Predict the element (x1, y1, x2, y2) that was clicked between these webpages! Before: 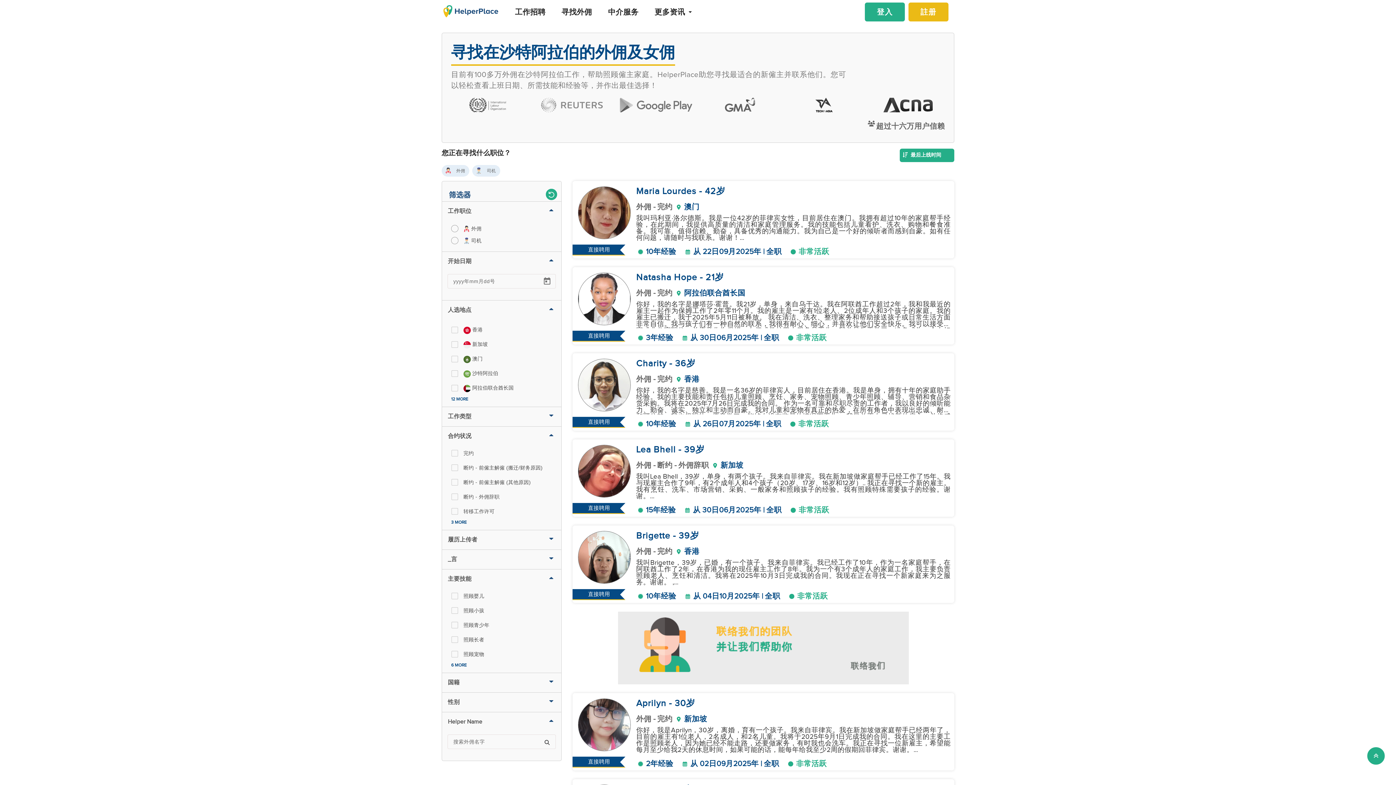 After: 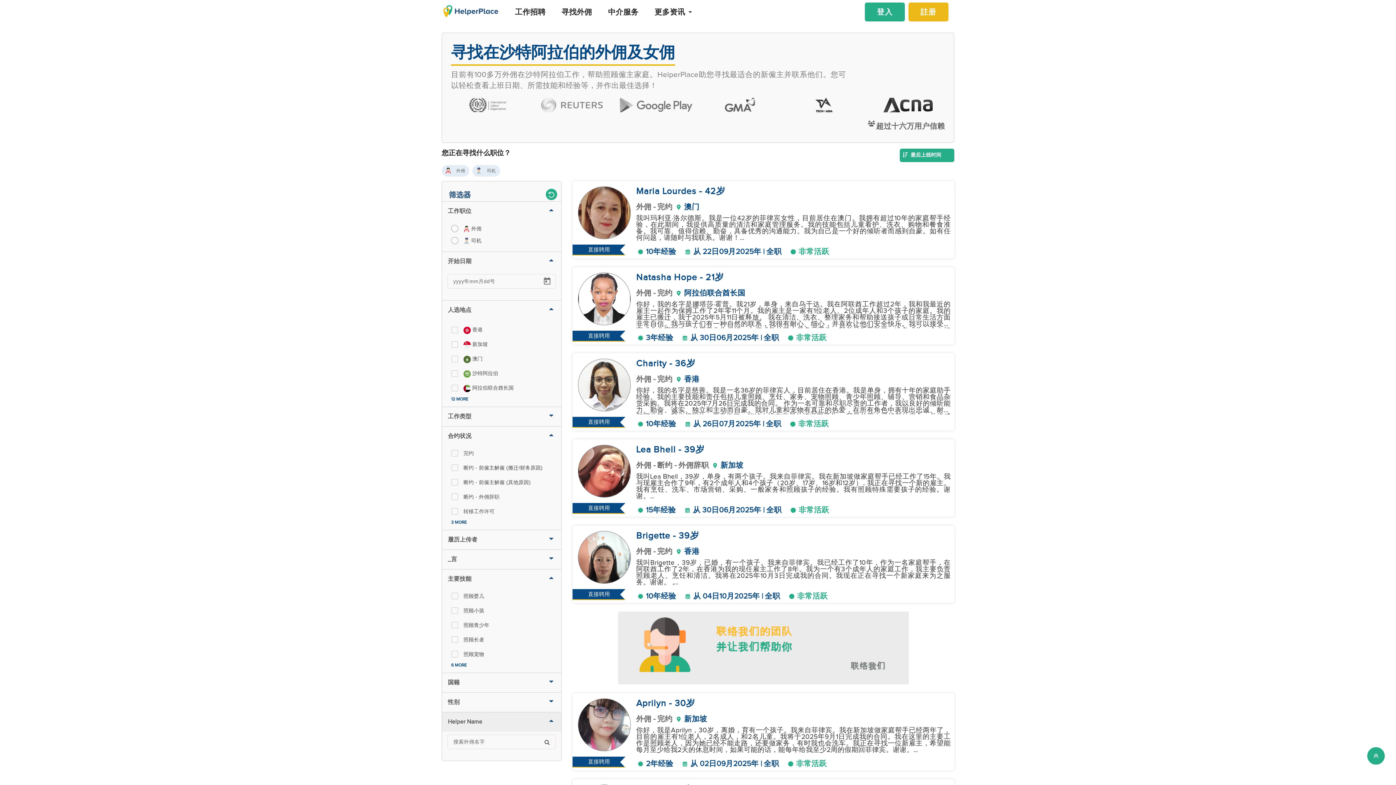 Action: label: Helper Name bbox: (442, 712, 561, 732)